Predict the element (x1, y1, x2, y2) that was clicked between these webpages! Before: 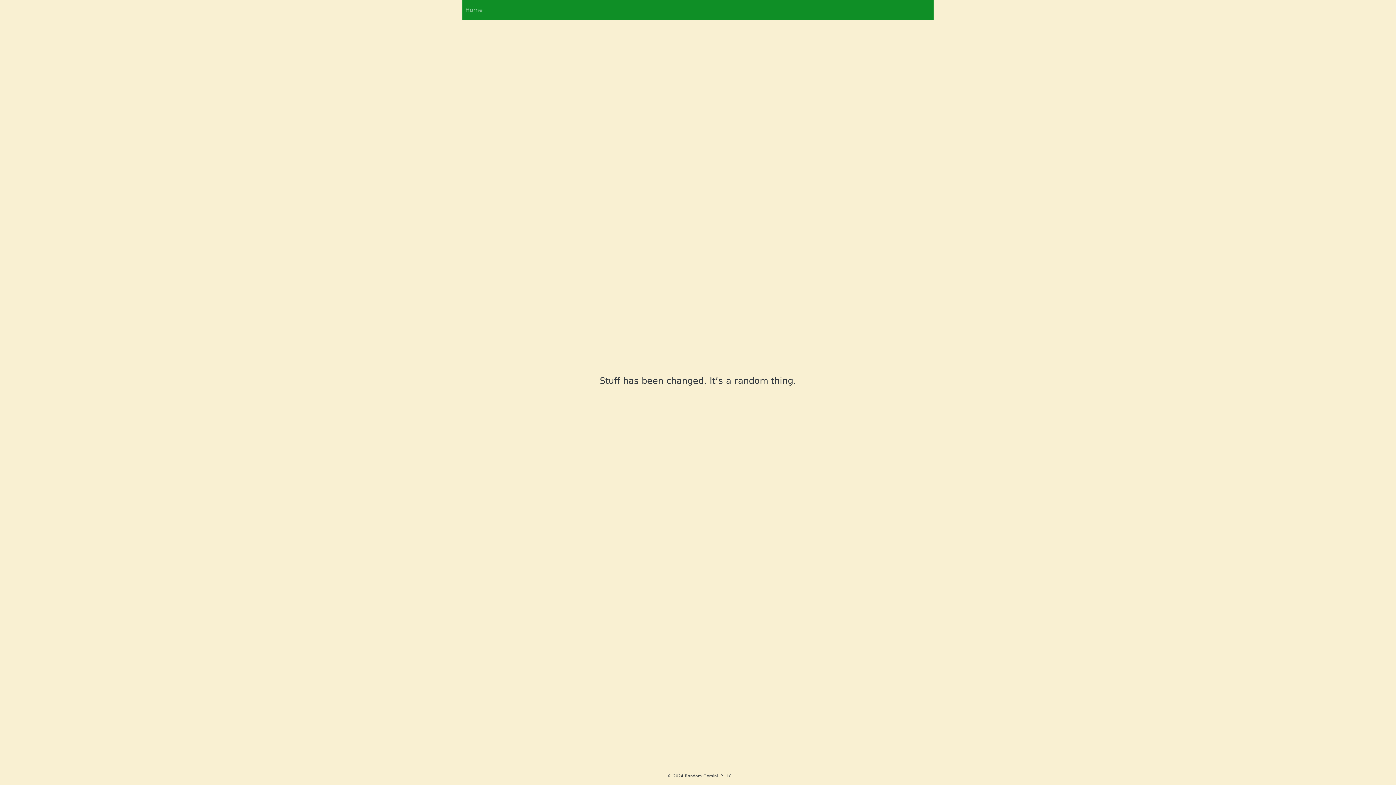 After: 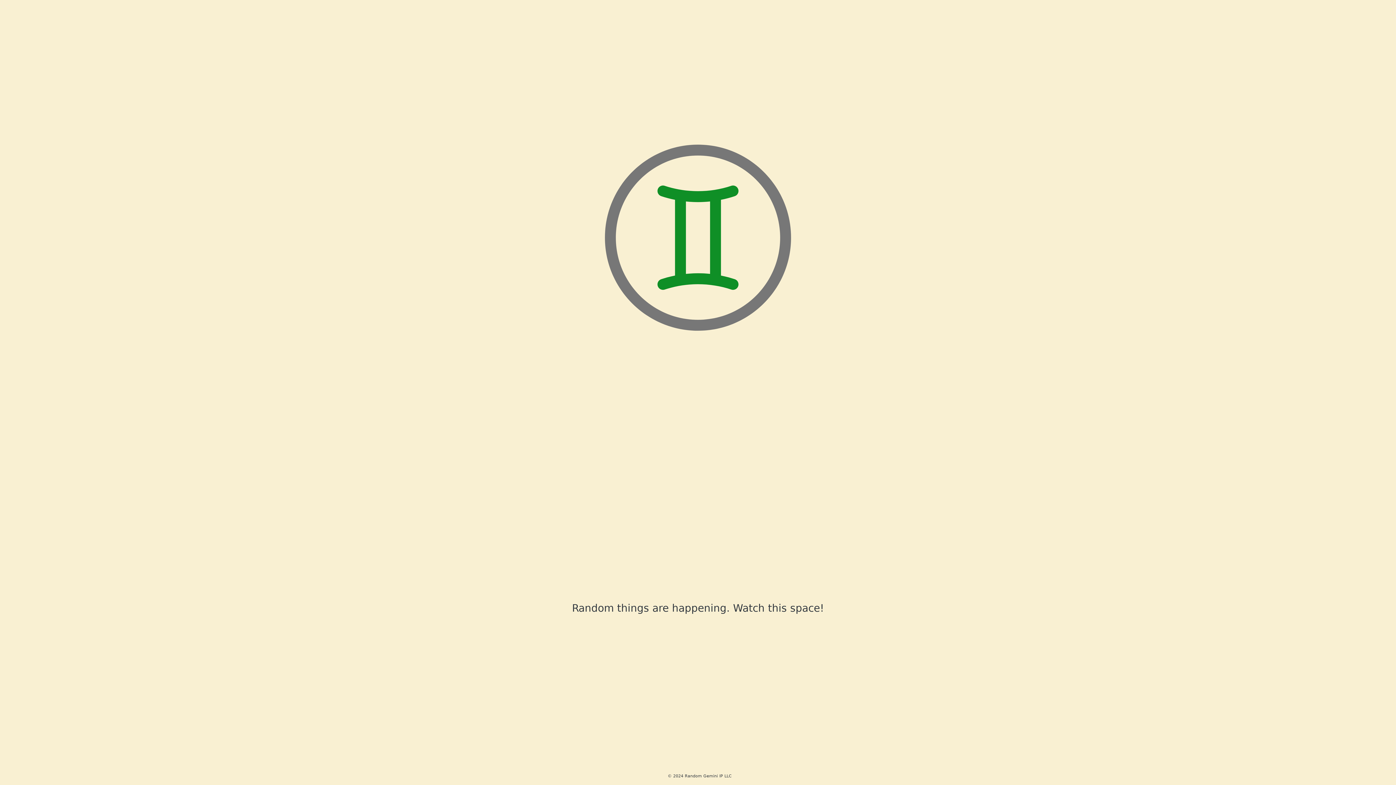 Action: bbox: (462, 2, 485, 17) label: Home